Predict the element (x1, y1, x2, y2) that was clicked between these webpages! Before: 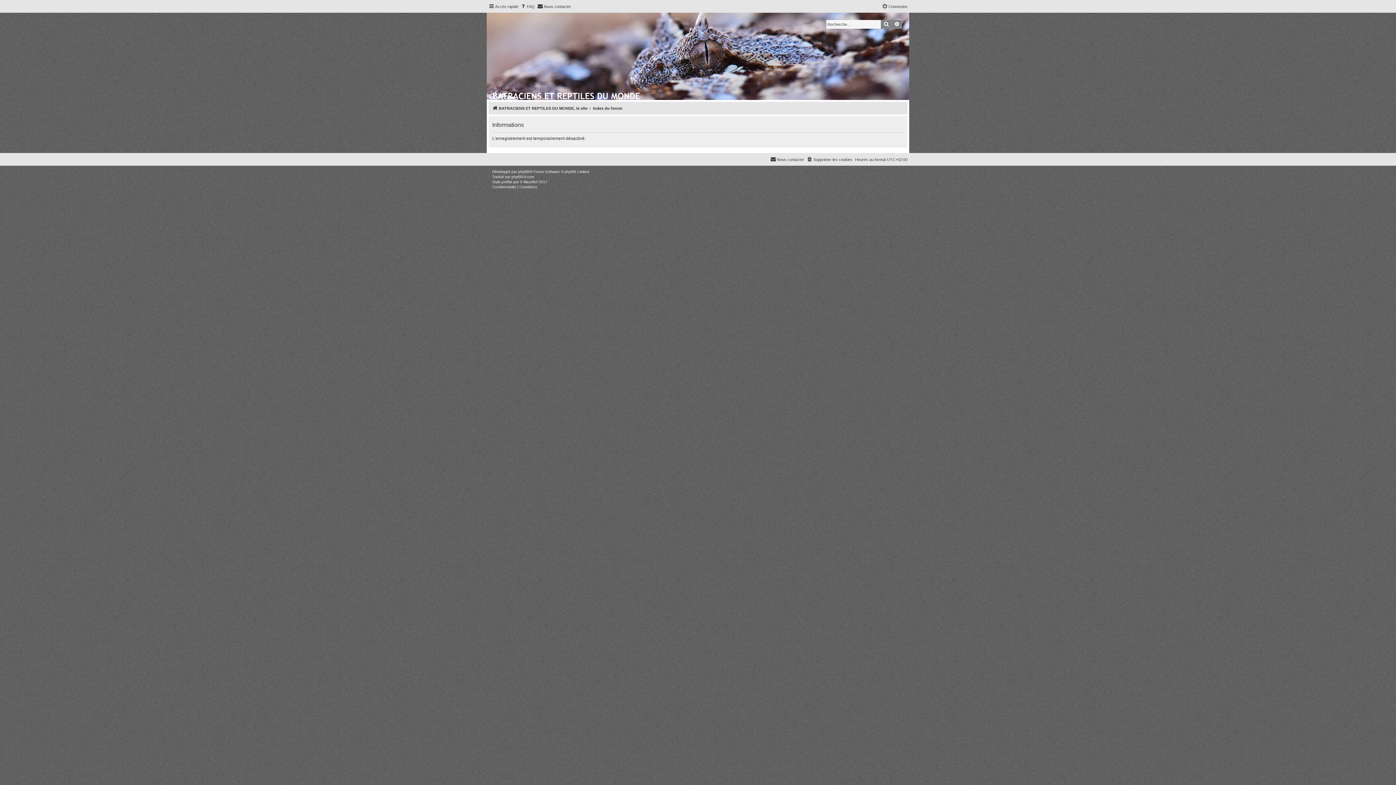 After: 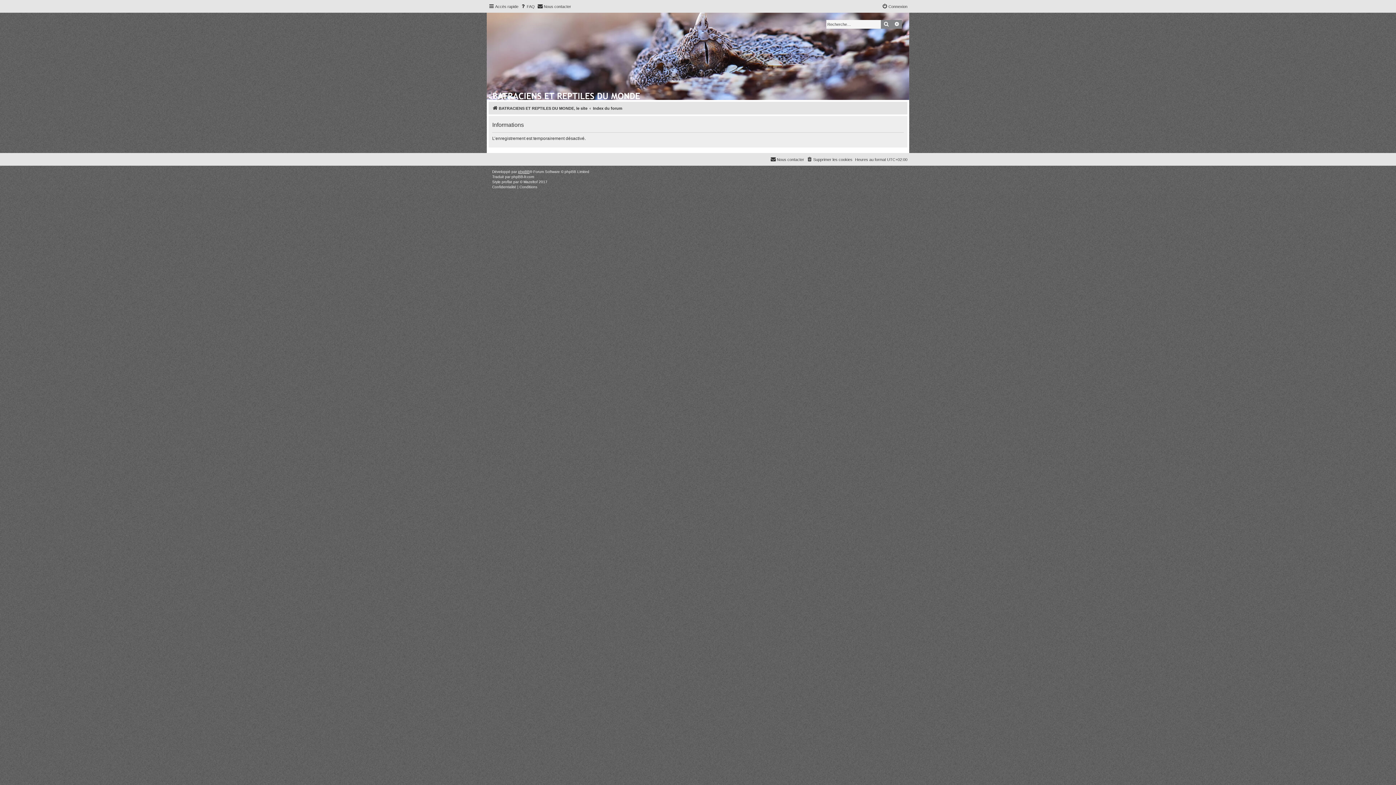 Action: label: phpBB bbox: (518, 169, 529, 174)